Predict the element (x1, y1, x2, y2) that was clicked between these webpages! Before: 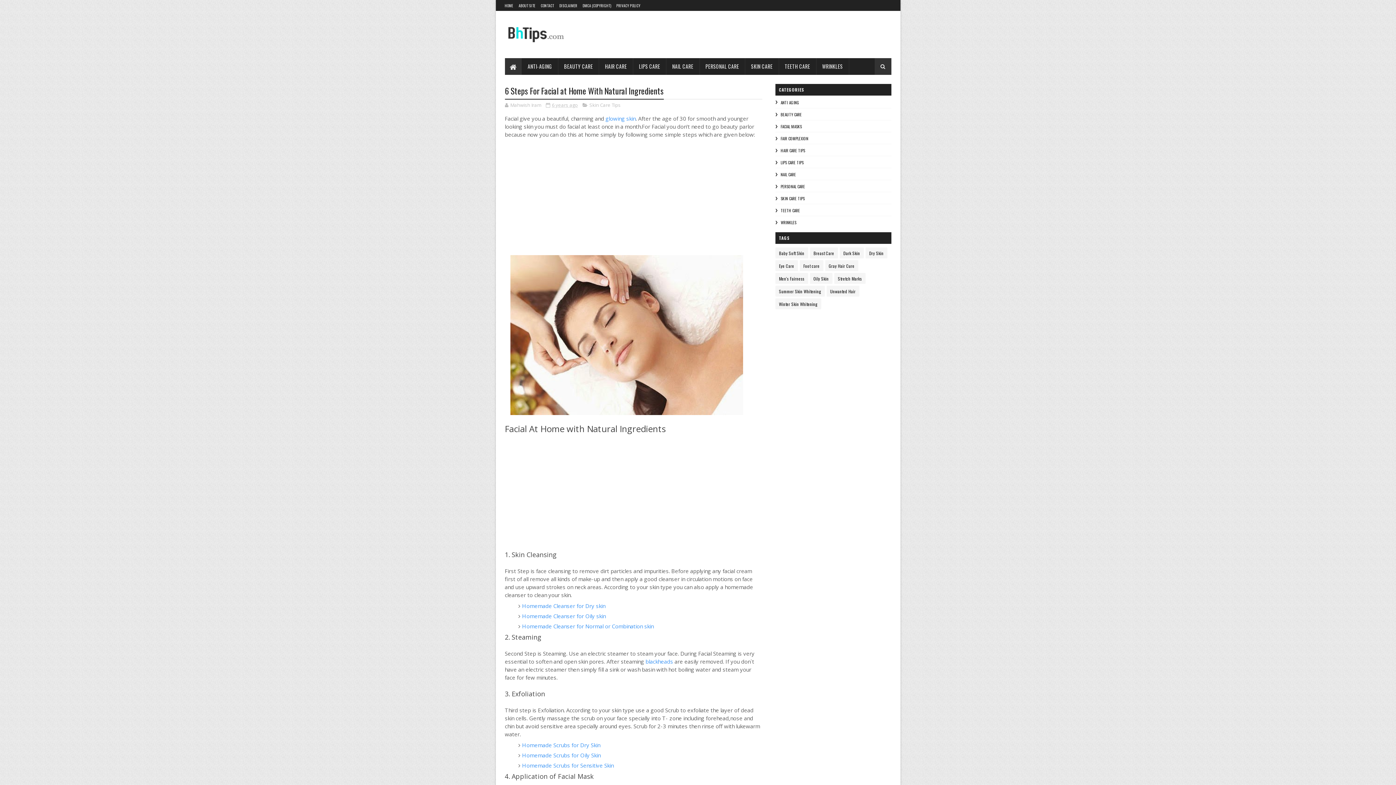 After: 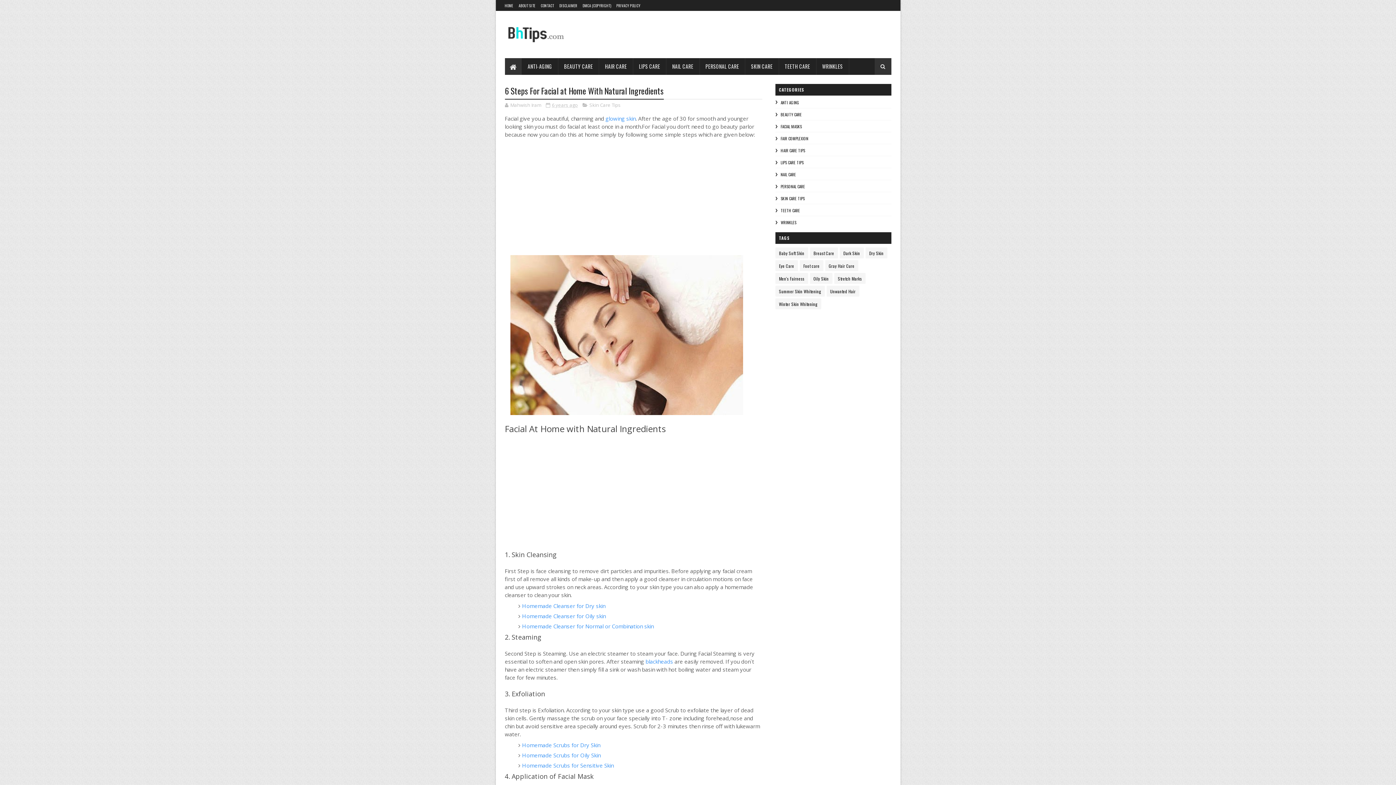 Action: bbox: (522, 622, 653, 630) label: Homemade Cleanser for Normal or Combination skin